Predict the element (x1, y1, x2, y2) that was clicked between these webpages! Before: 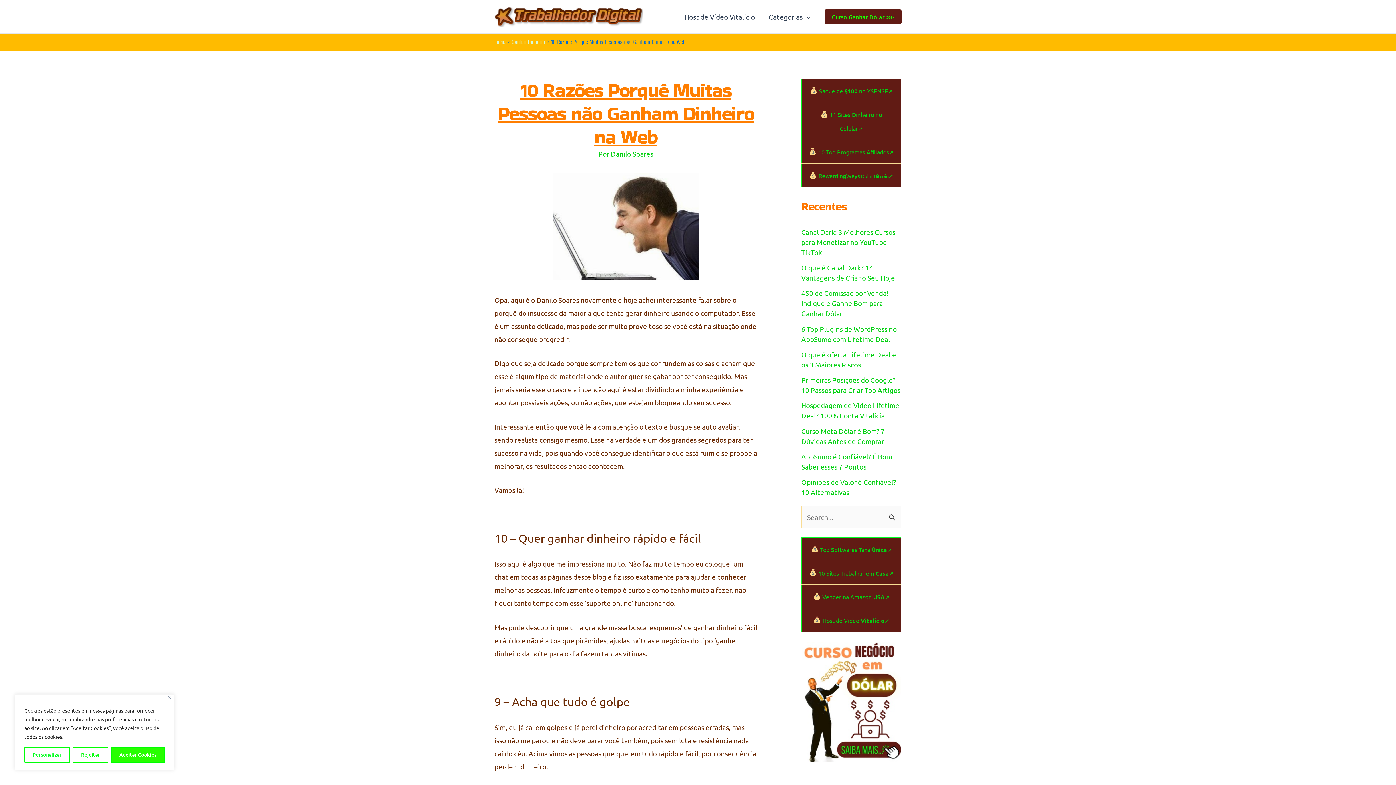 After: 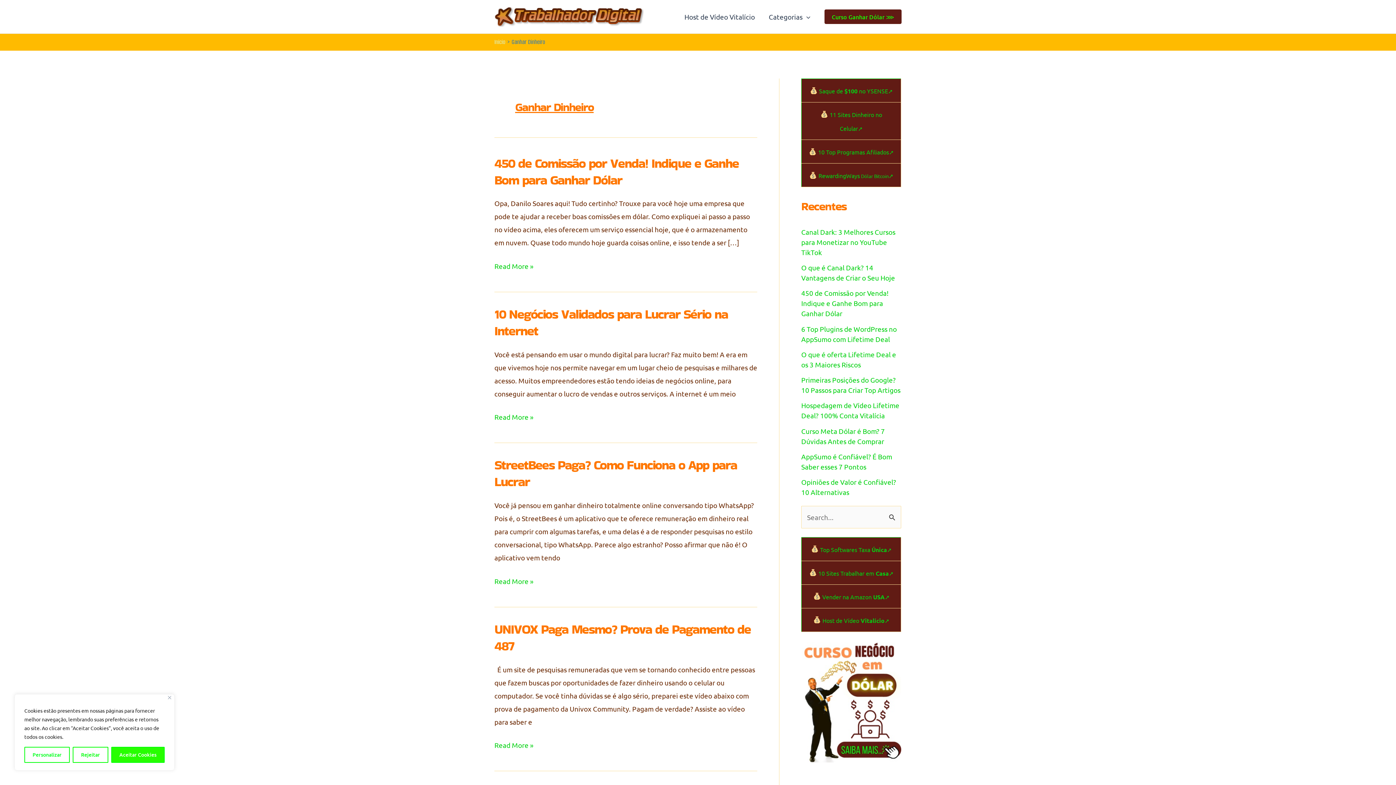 Action: bbox: (511, 37, 545, 46) label: Ganhar Dinheiro